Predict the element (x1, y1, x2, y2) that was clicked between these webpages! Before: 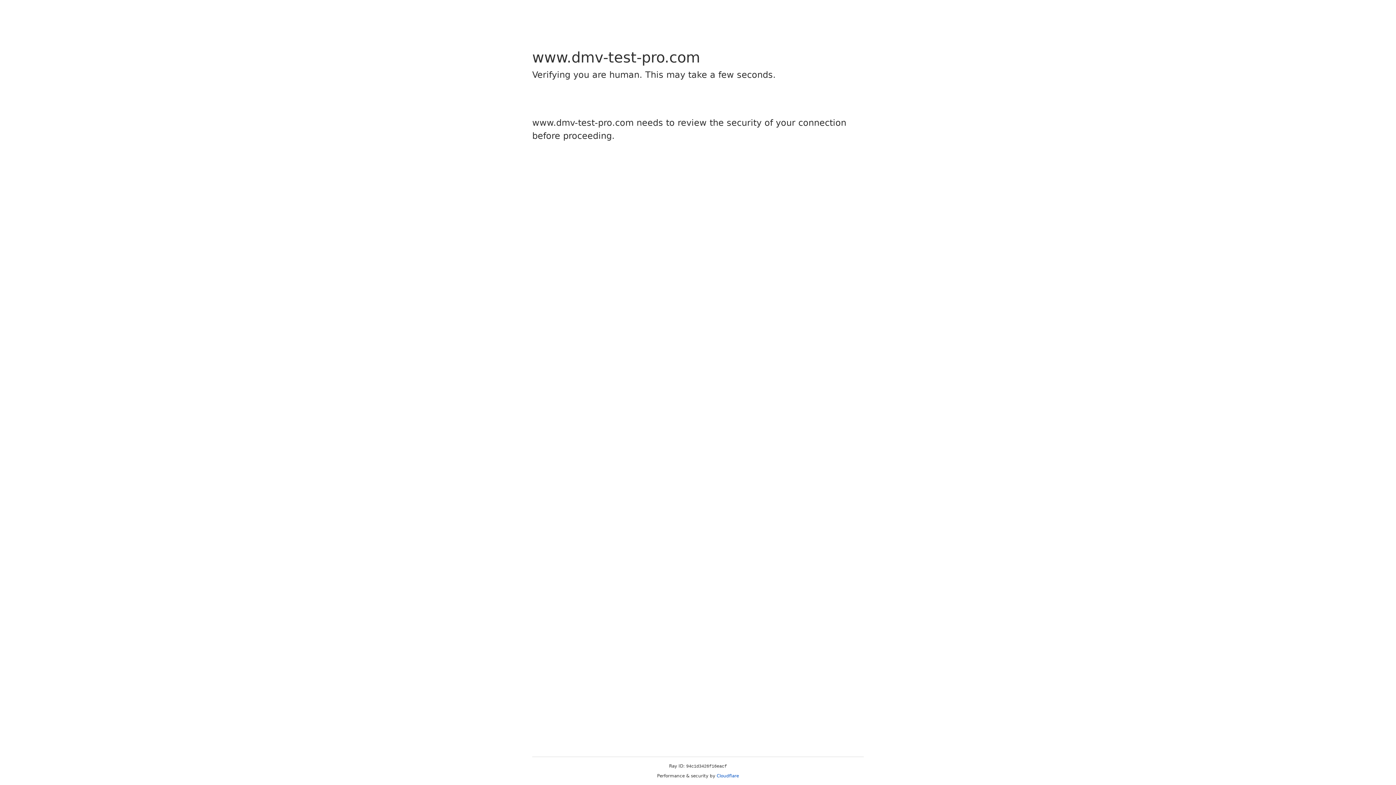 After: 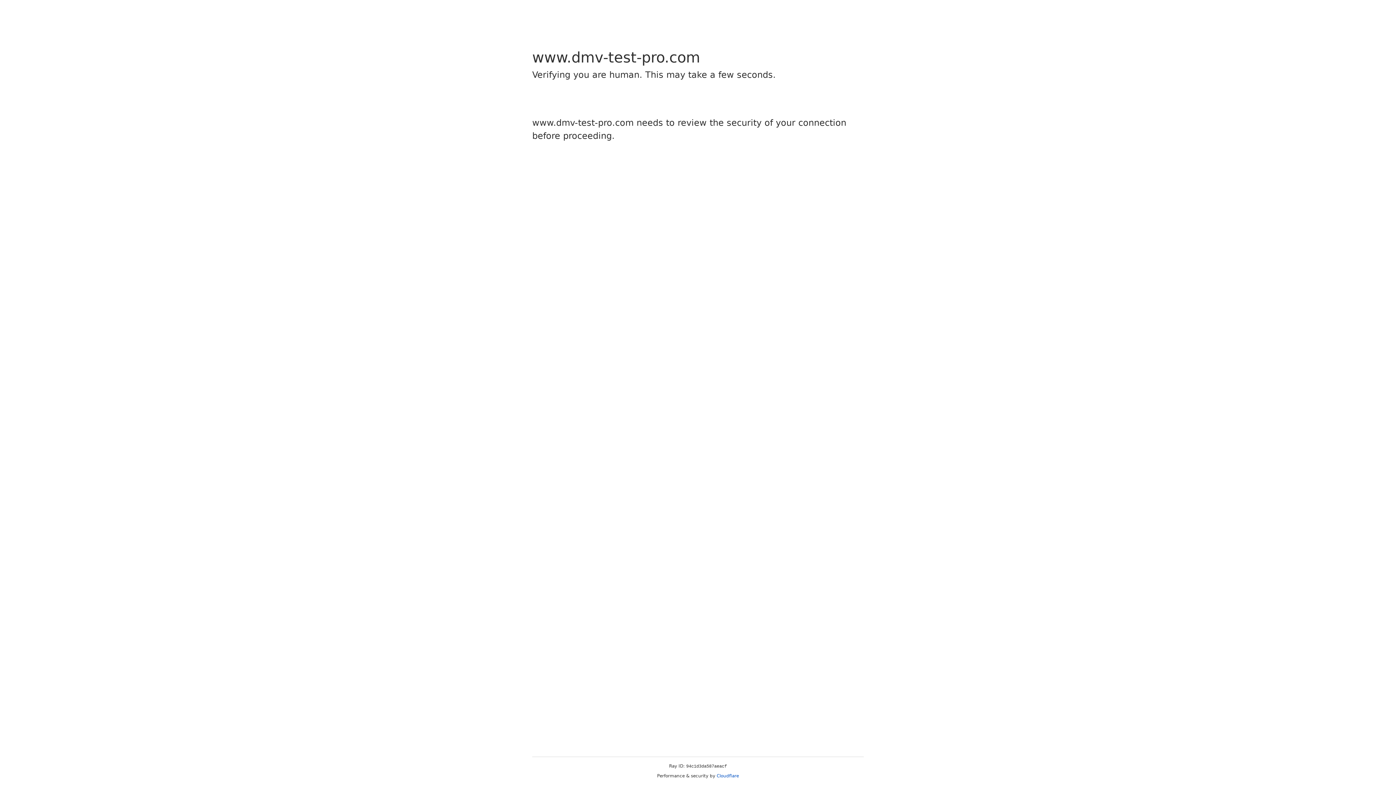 Action: bbox: (716, 773, 739, 778) label: Cloudflare